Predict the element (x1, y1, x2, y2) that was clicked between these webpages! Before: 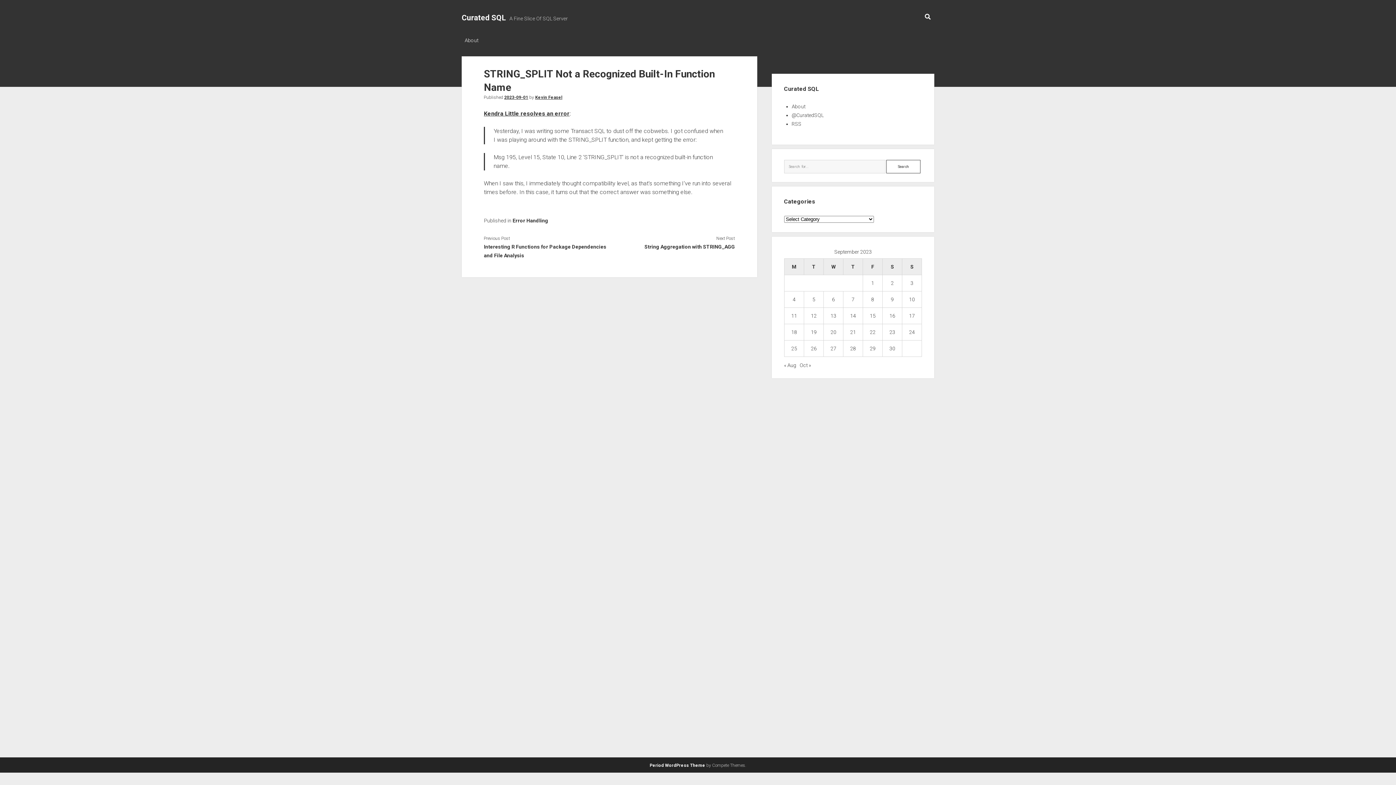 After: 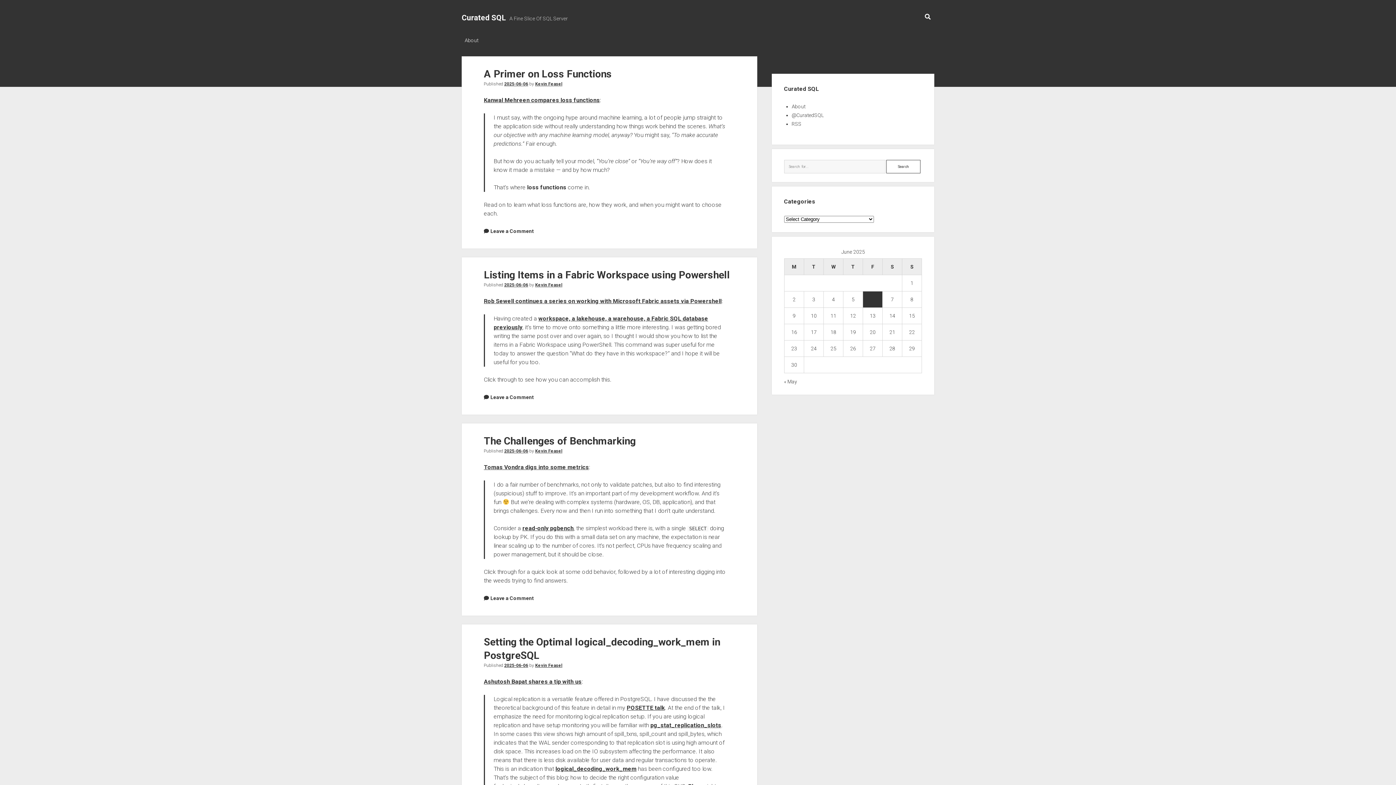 Action: bbox: (461, 13, 505, 22) label: Curated SQL